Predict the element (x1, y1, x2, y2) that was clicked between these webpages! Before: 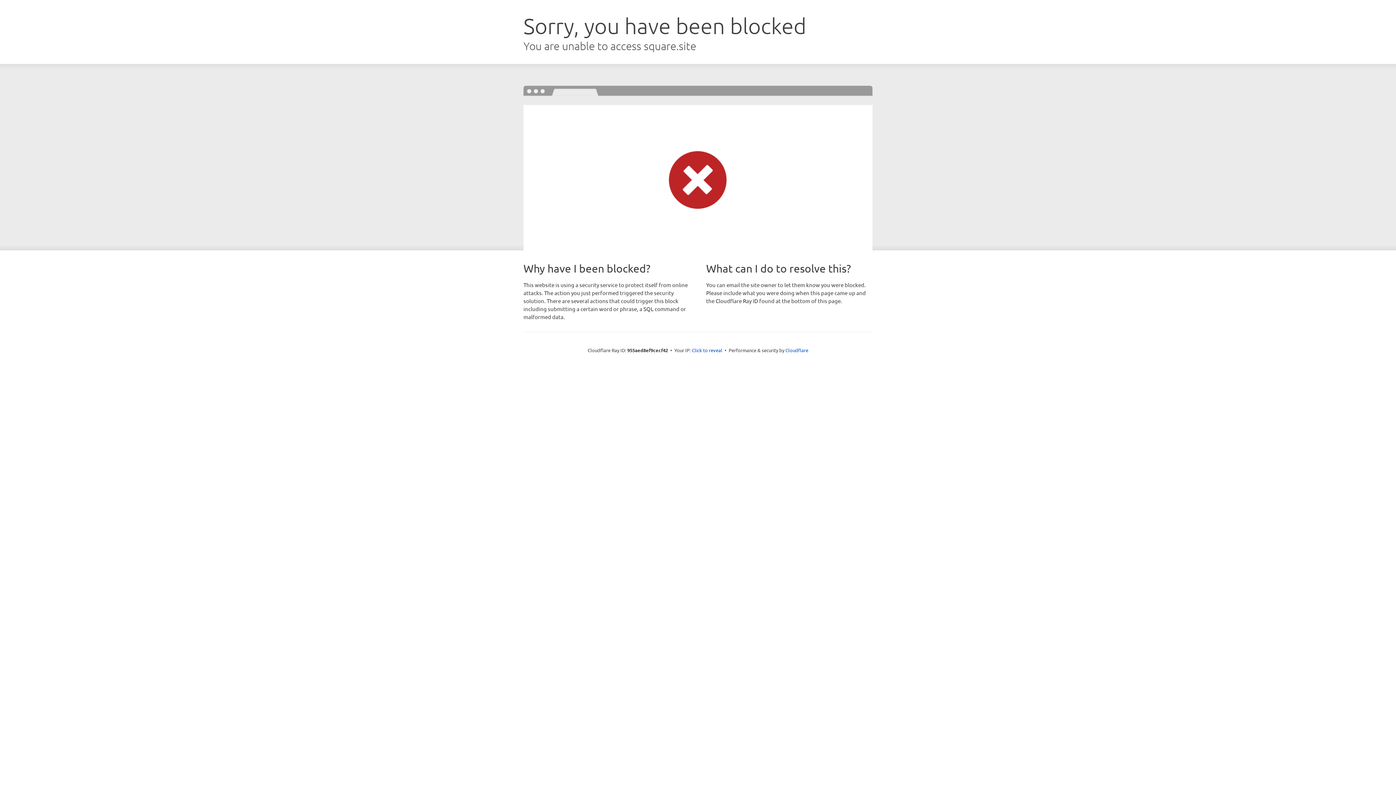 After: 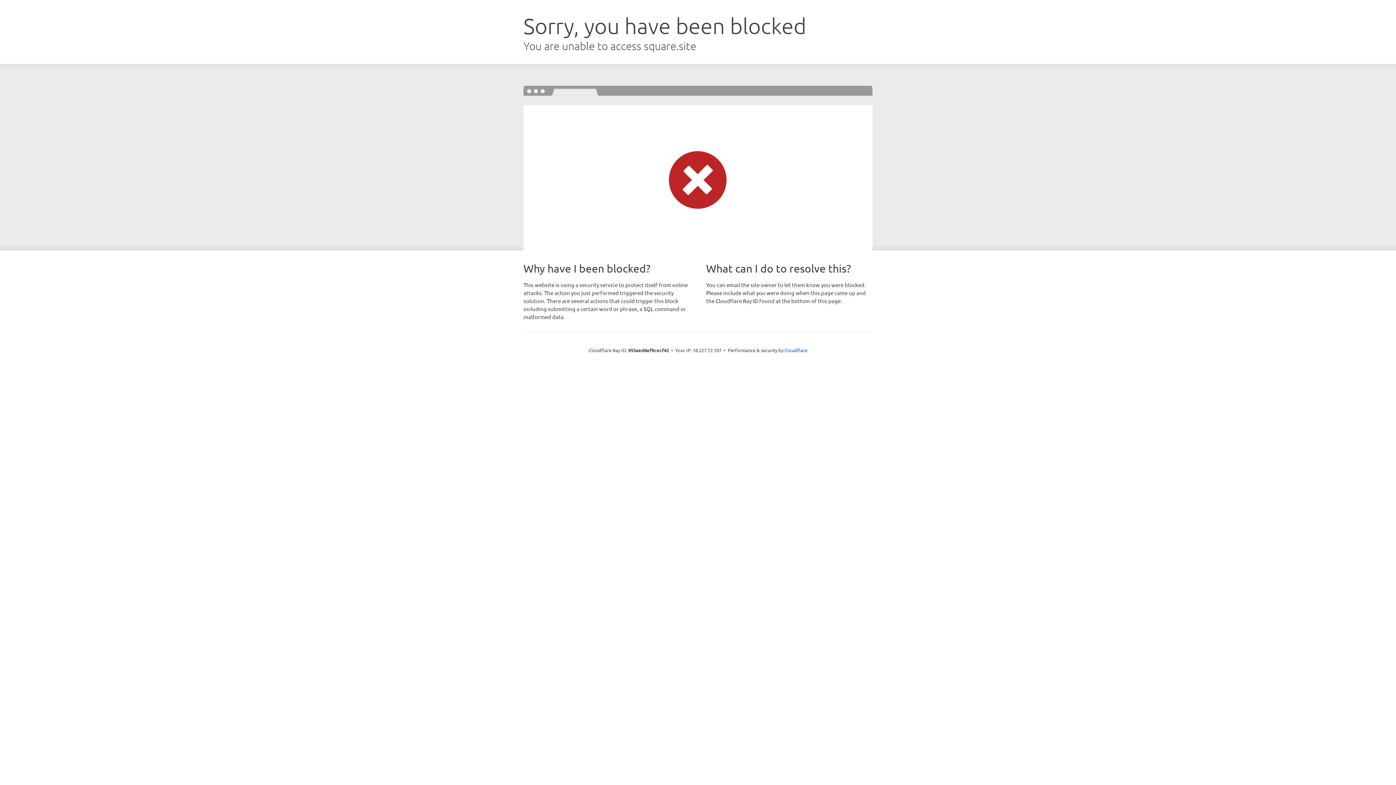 Action: label: Click to reveal bbox: (692, 346, 722, 353)